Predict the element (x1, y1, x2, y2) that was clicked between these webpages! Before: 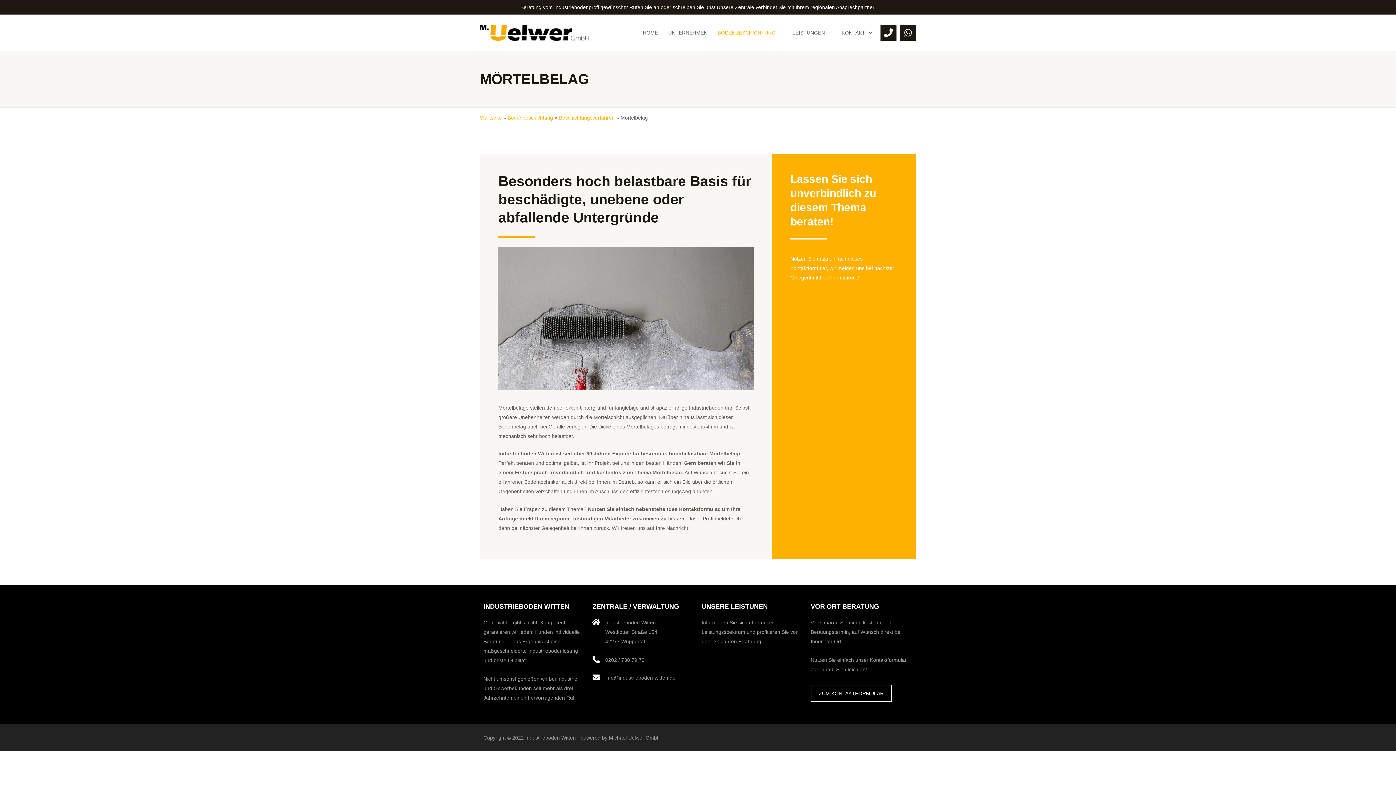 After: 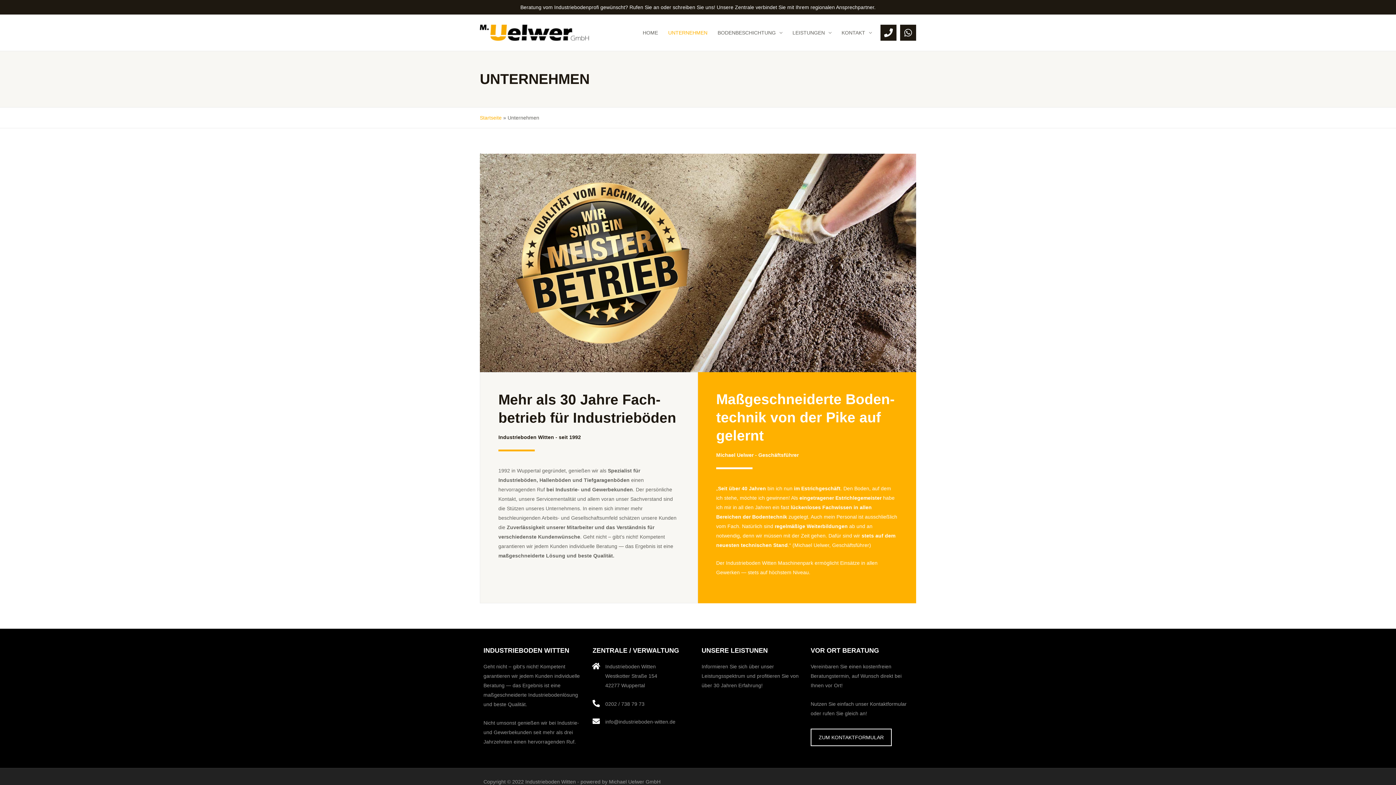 Action: label: UNTERNEHMEN bbox: (663, 24, 712, 40)